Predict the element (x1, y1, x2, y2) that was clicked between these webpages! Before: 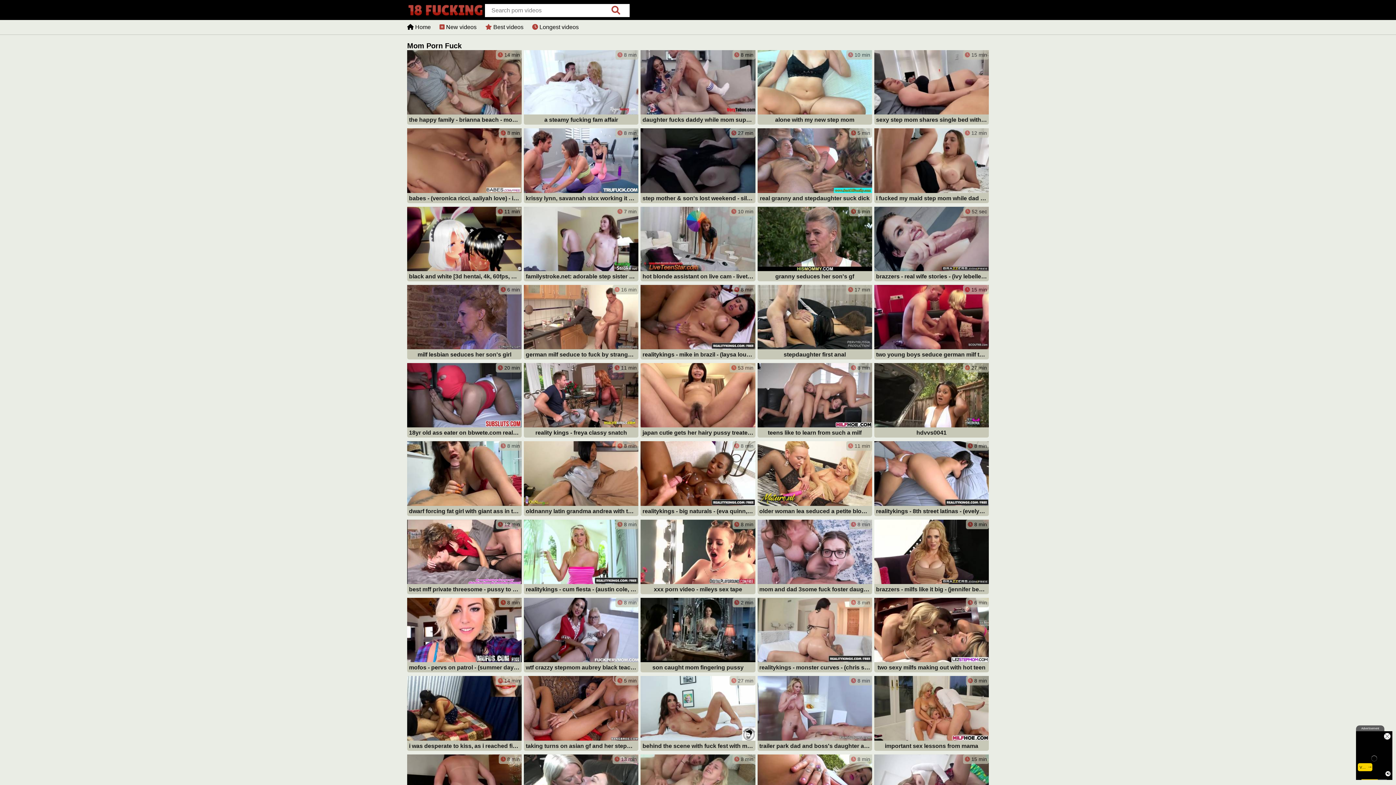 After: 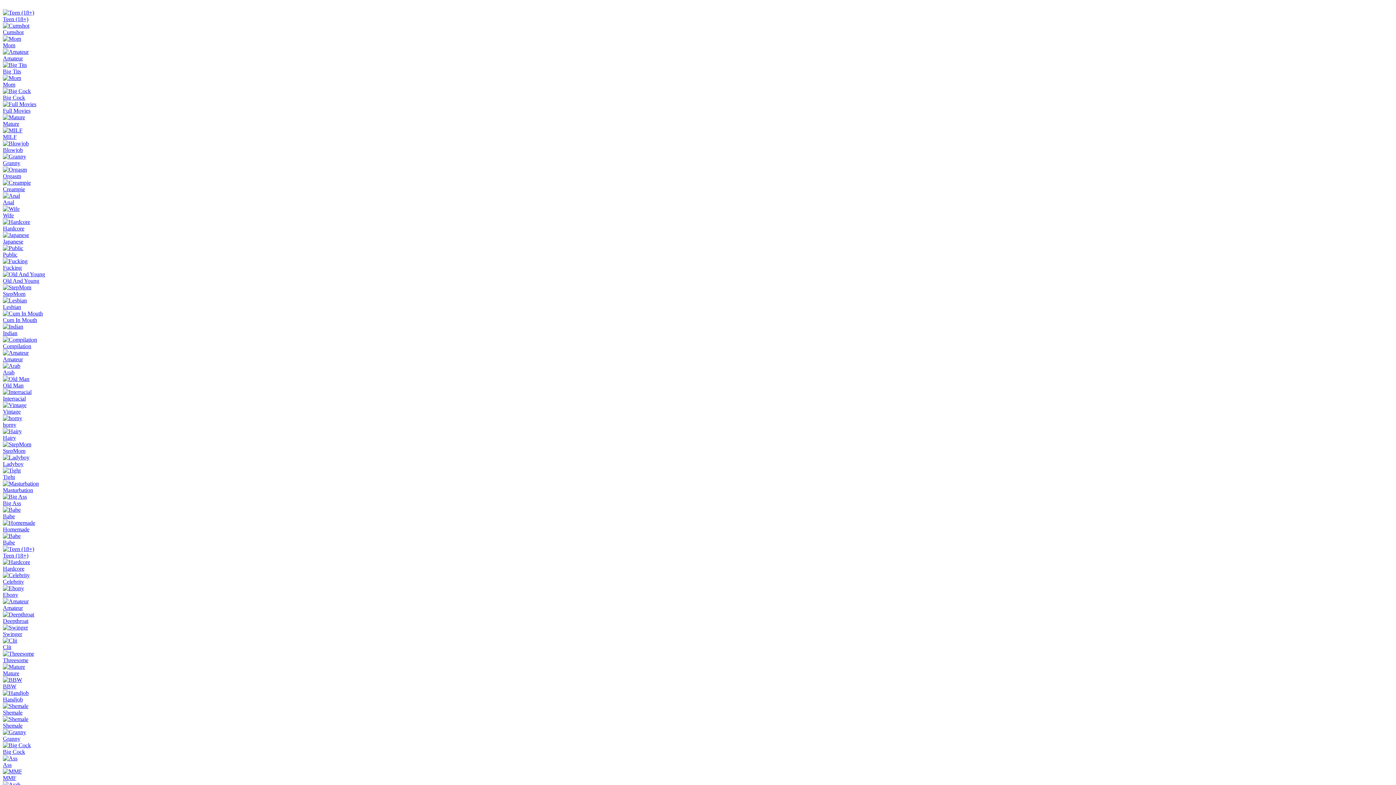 Action: bbox: (757, 441, 872, 517) label:  11 min
older woman lea seduced a petite blonde girl into lesbian sex